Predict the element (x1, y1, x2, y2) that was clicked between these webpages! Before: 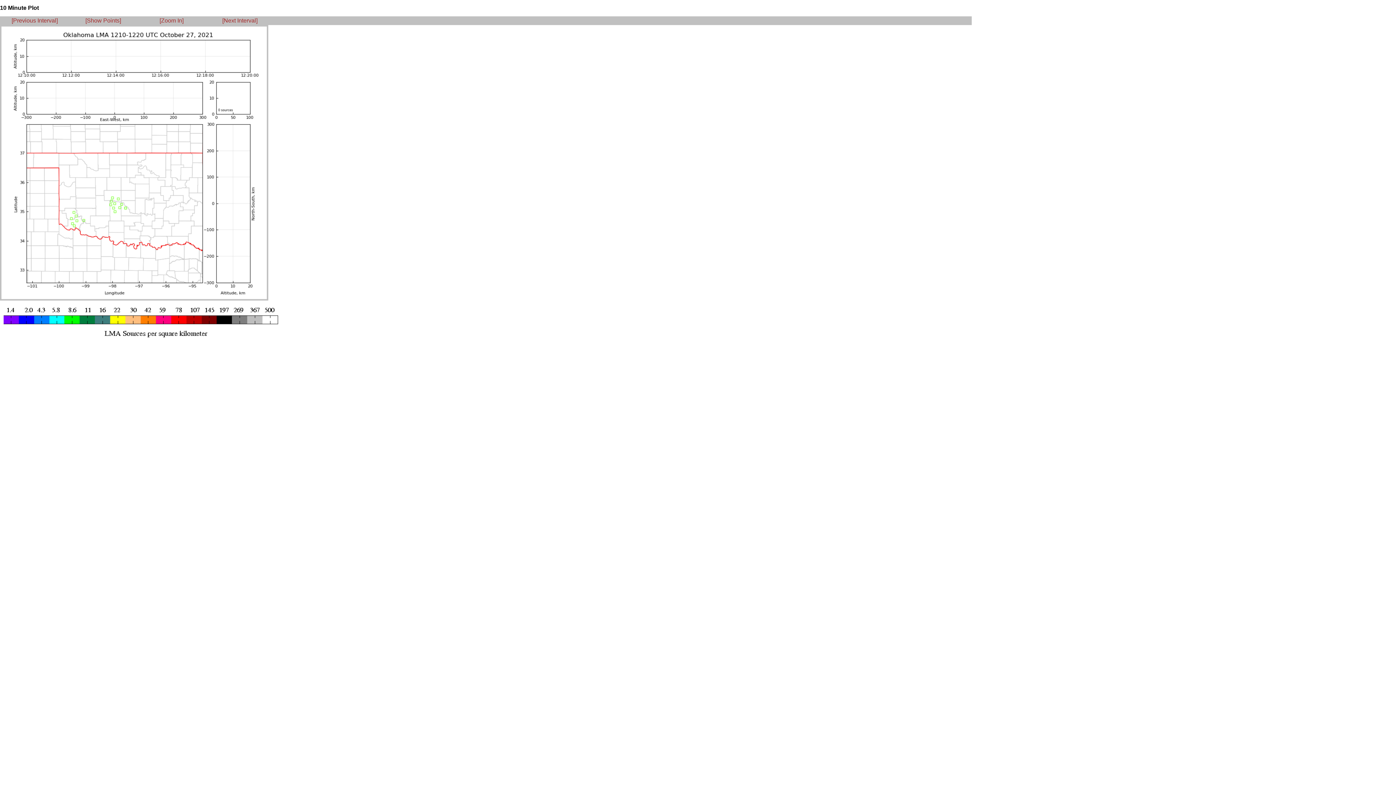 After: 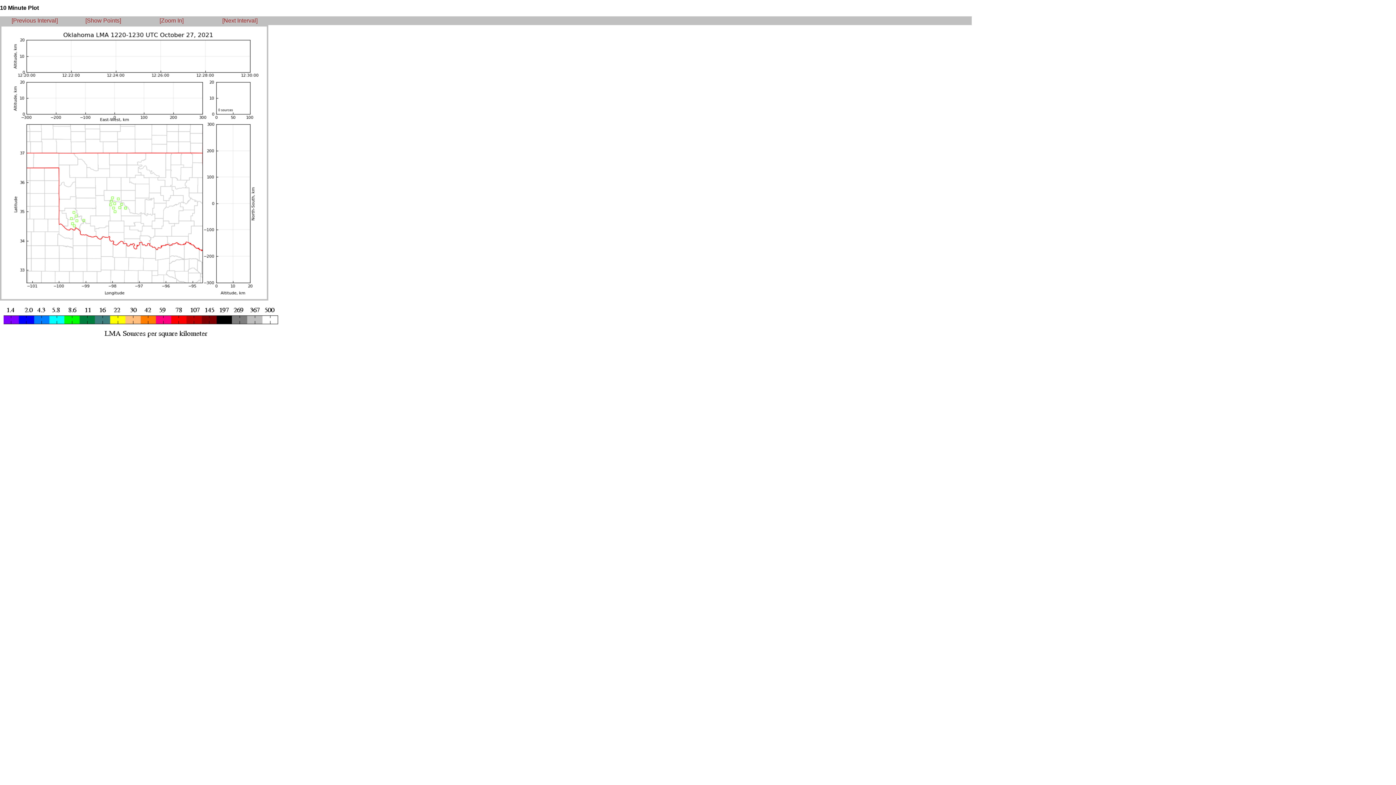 Action: bbox: (222, 17, 257, 23) label: [Next Interval]